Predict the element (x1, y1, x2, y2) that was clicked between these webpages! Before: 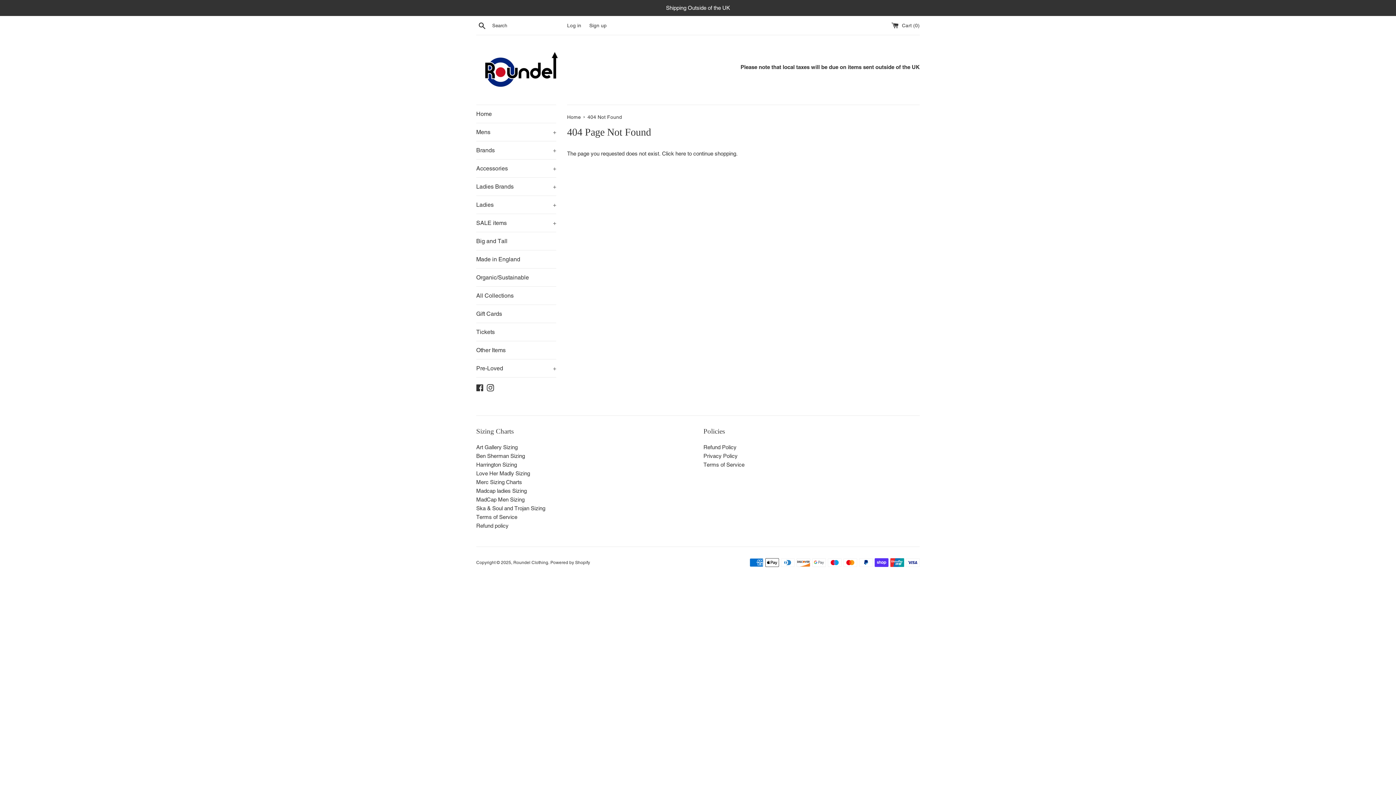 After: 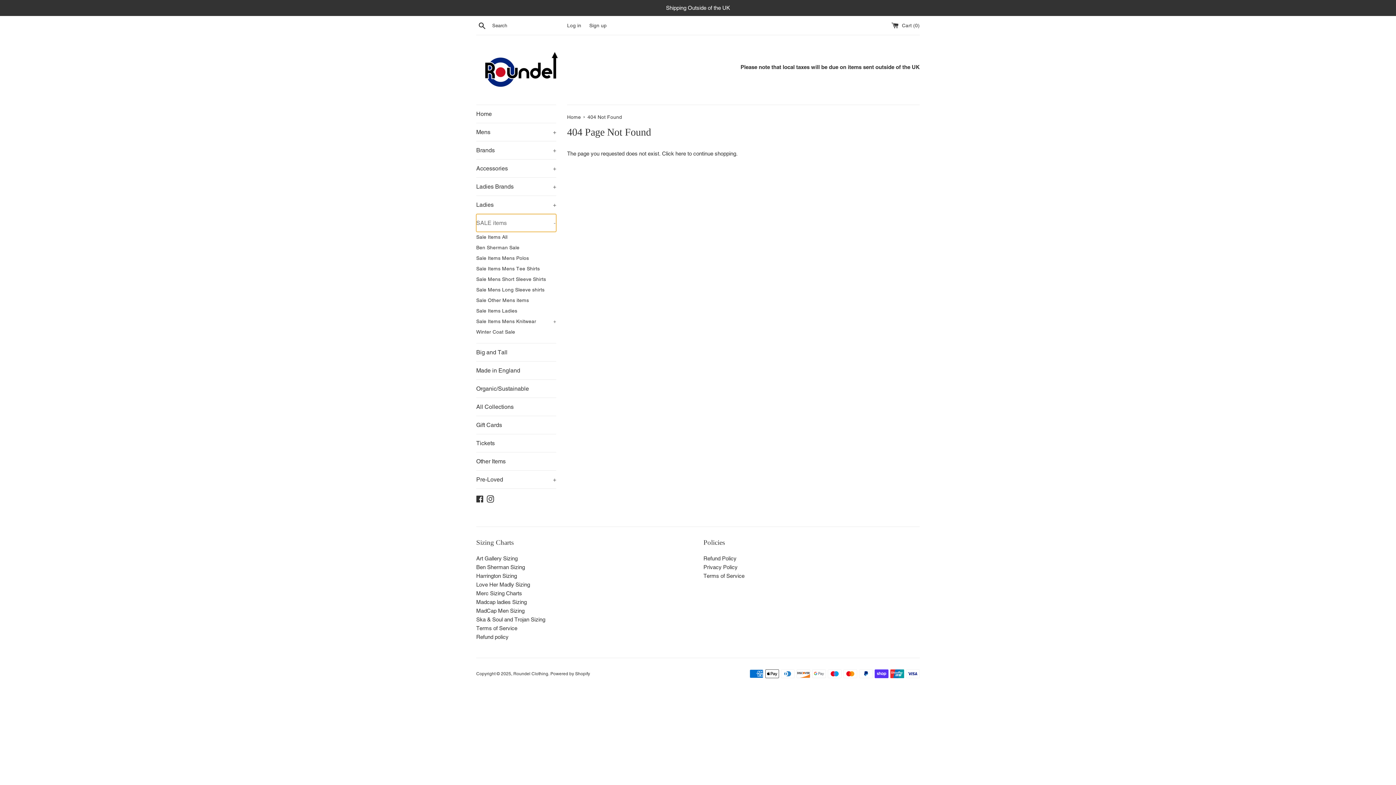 Action: label: SALE items
+ bbox: (476, 214, 556, 232)